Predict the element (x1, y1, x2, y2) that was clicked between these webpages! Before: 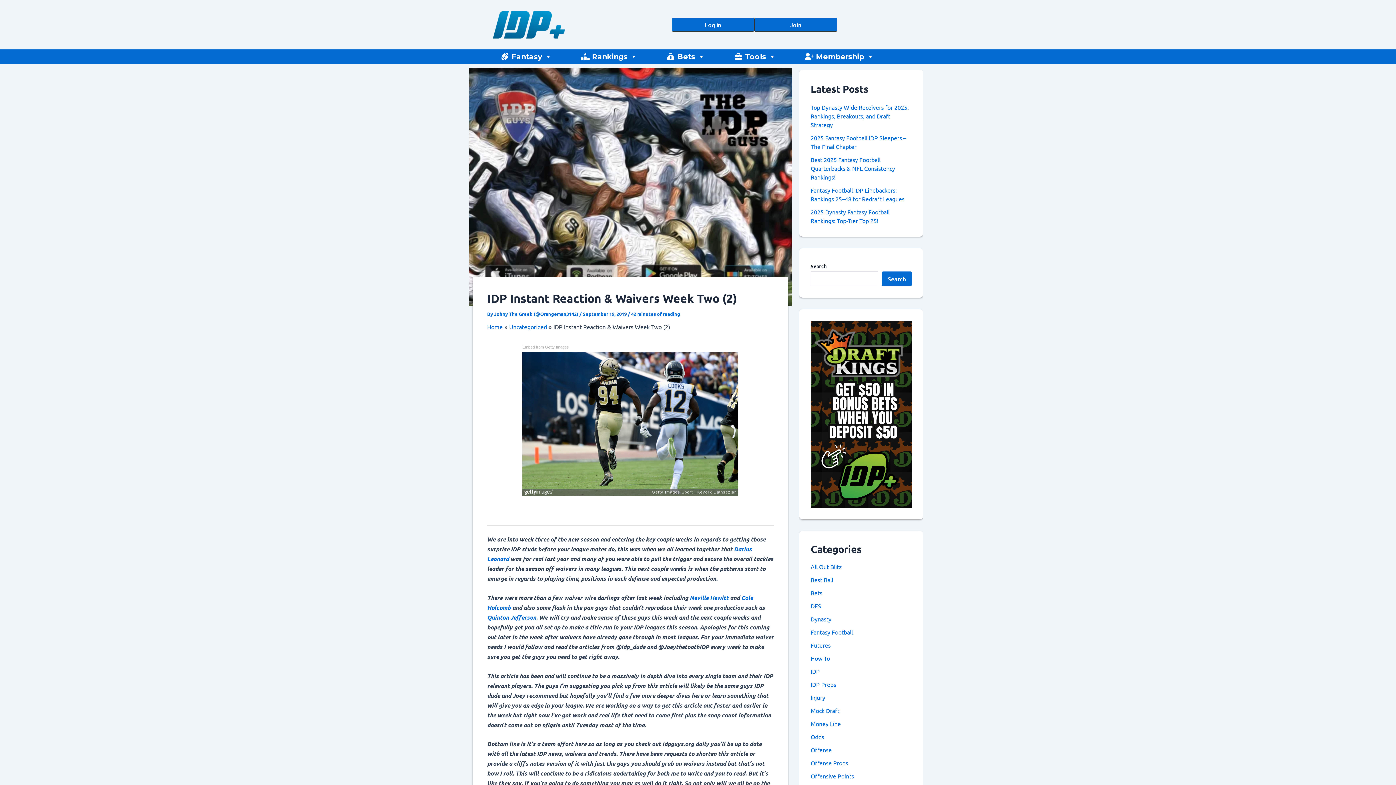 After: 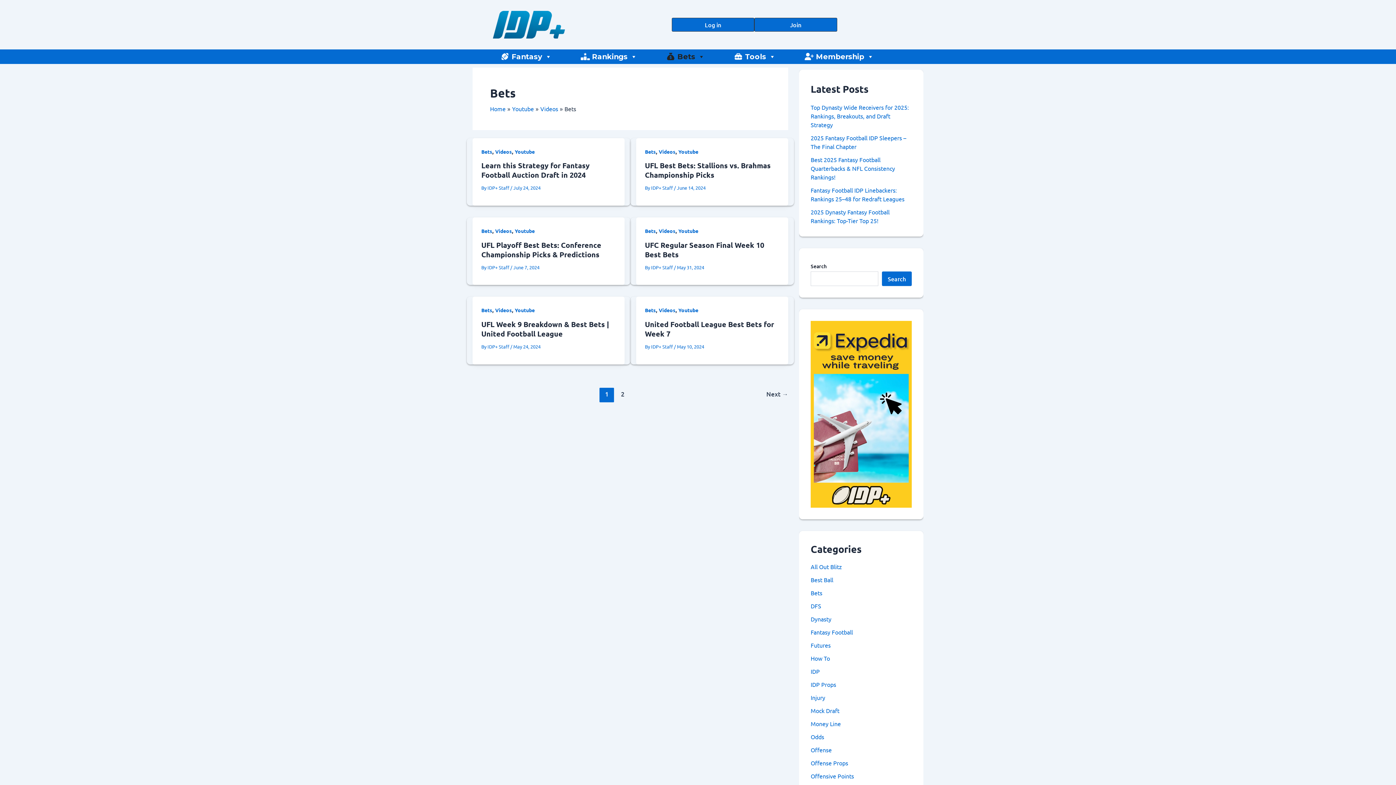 Action: bbox: (810, 589, 822, 596) label: Bets